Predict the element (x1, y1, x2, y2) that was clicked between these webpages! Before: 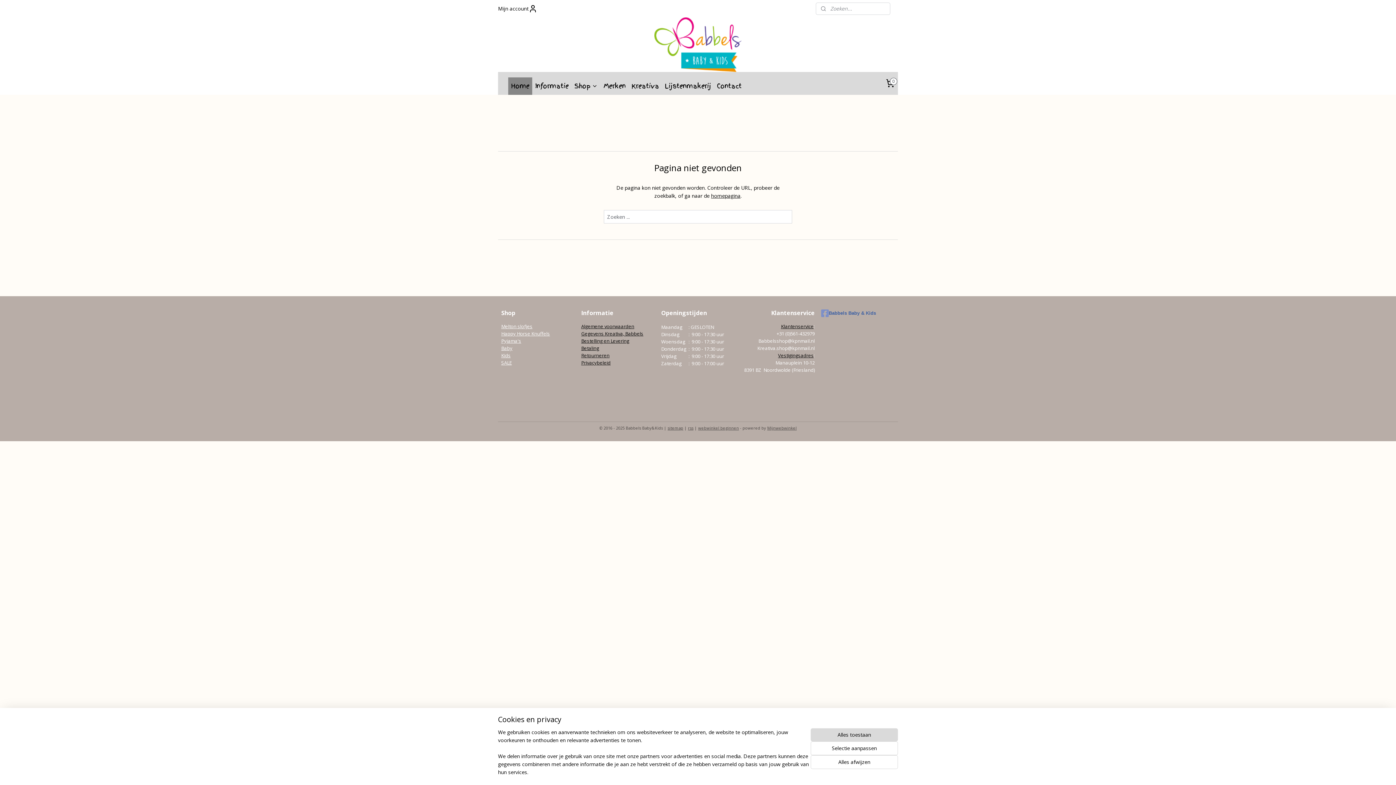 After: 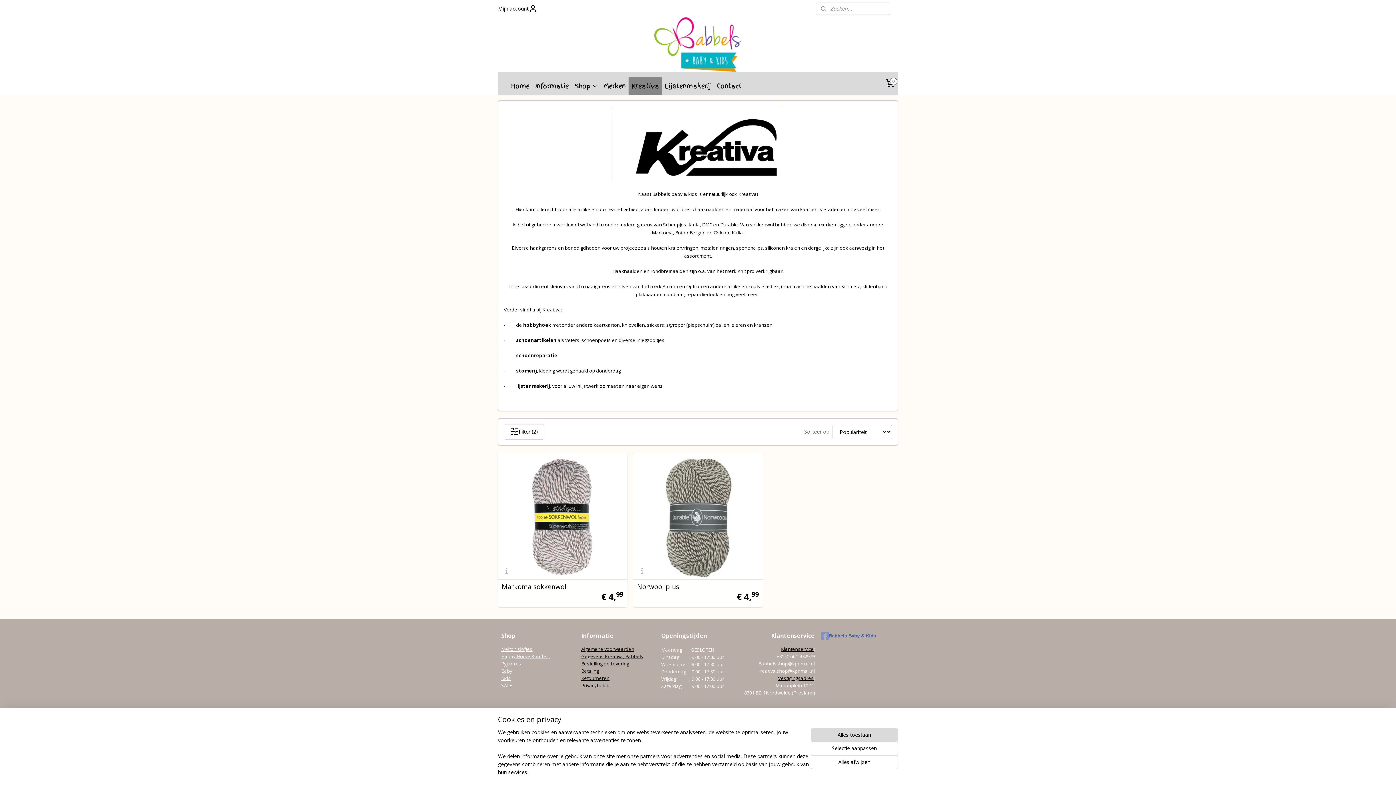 Action: label: Kreativa bbox: (628, 77, 662, 94)